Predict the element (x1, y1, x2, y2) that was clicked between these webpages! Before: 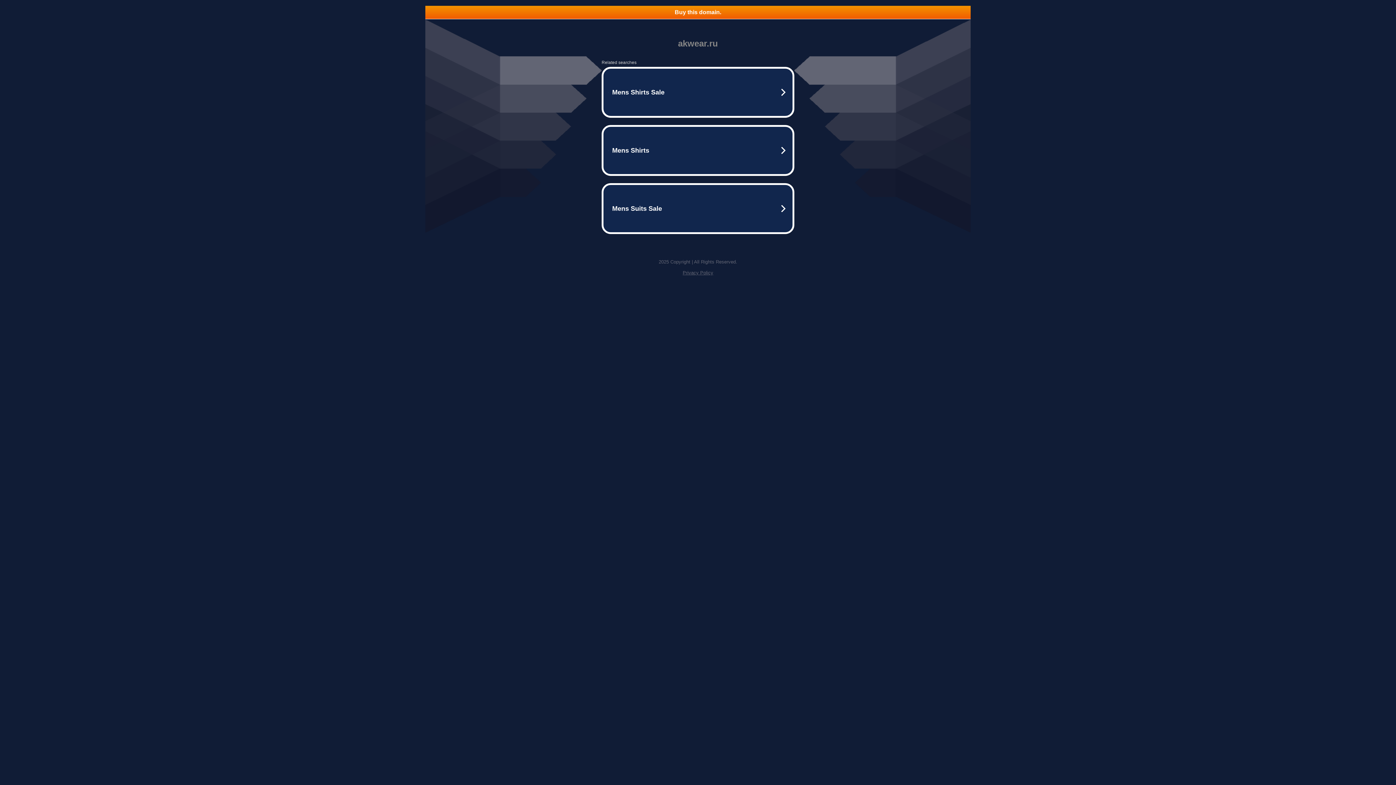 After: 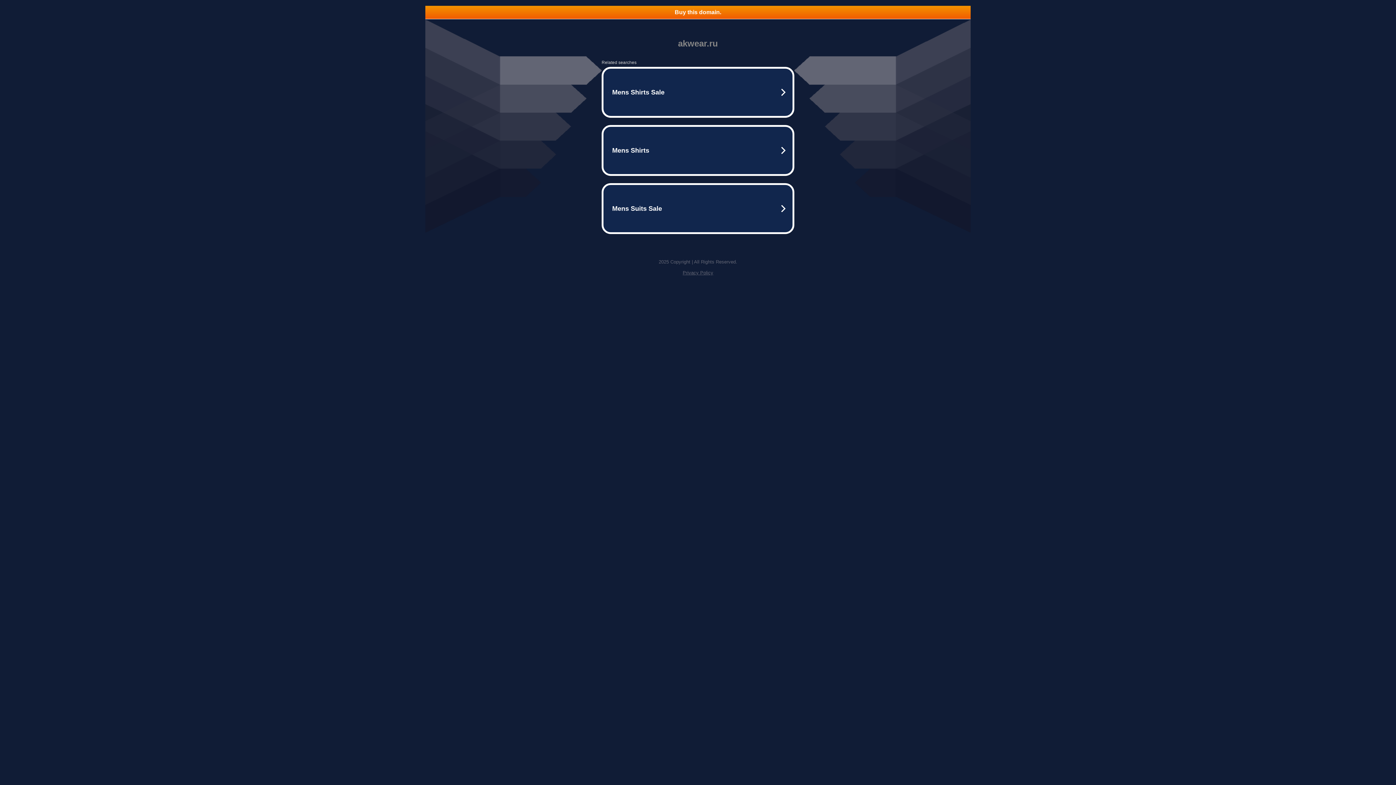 Action: bbox: (425, 5, 970, 18) label: Buy this domain.